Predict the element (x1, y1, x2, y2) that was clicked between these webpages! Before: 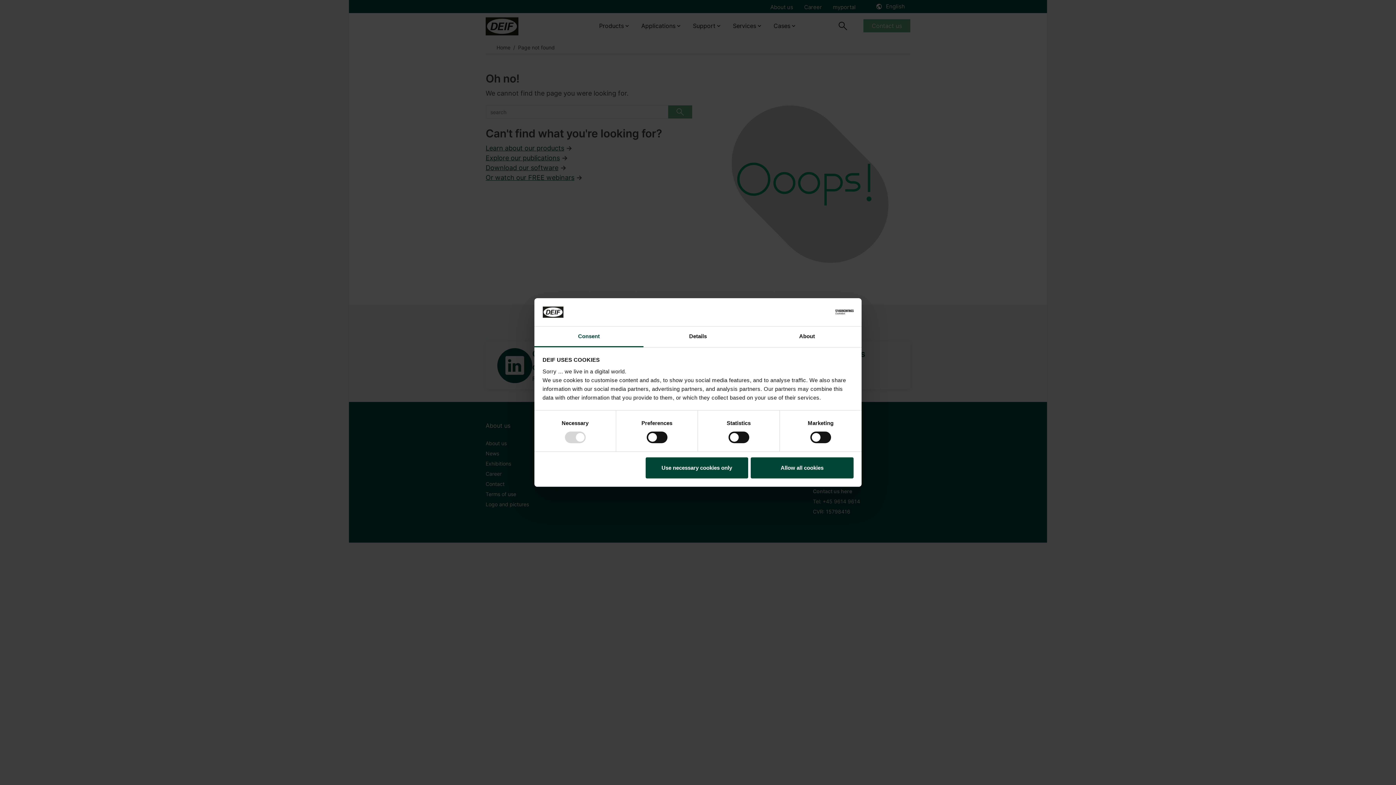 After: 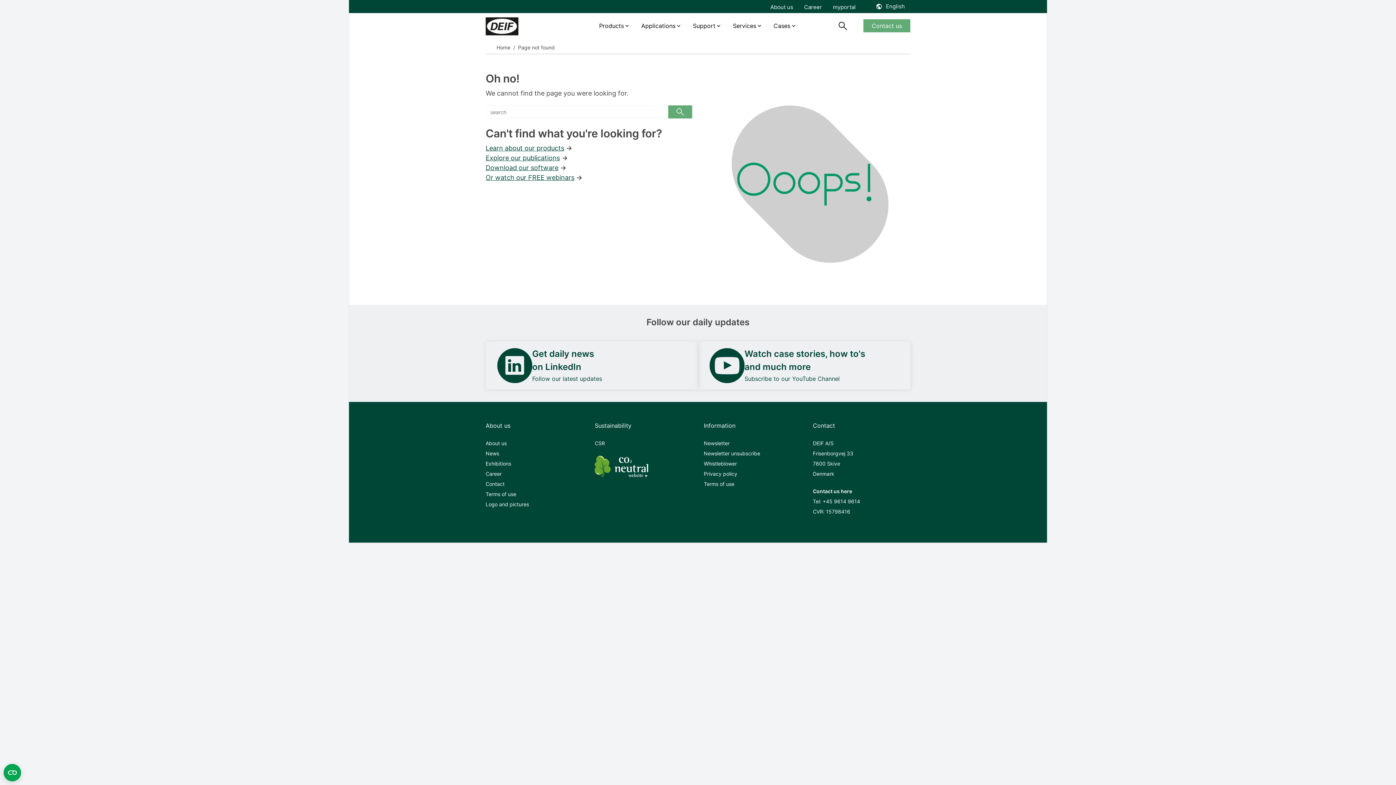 Action: bbox: (751, 457, 853, 478) label: Allow all cookies